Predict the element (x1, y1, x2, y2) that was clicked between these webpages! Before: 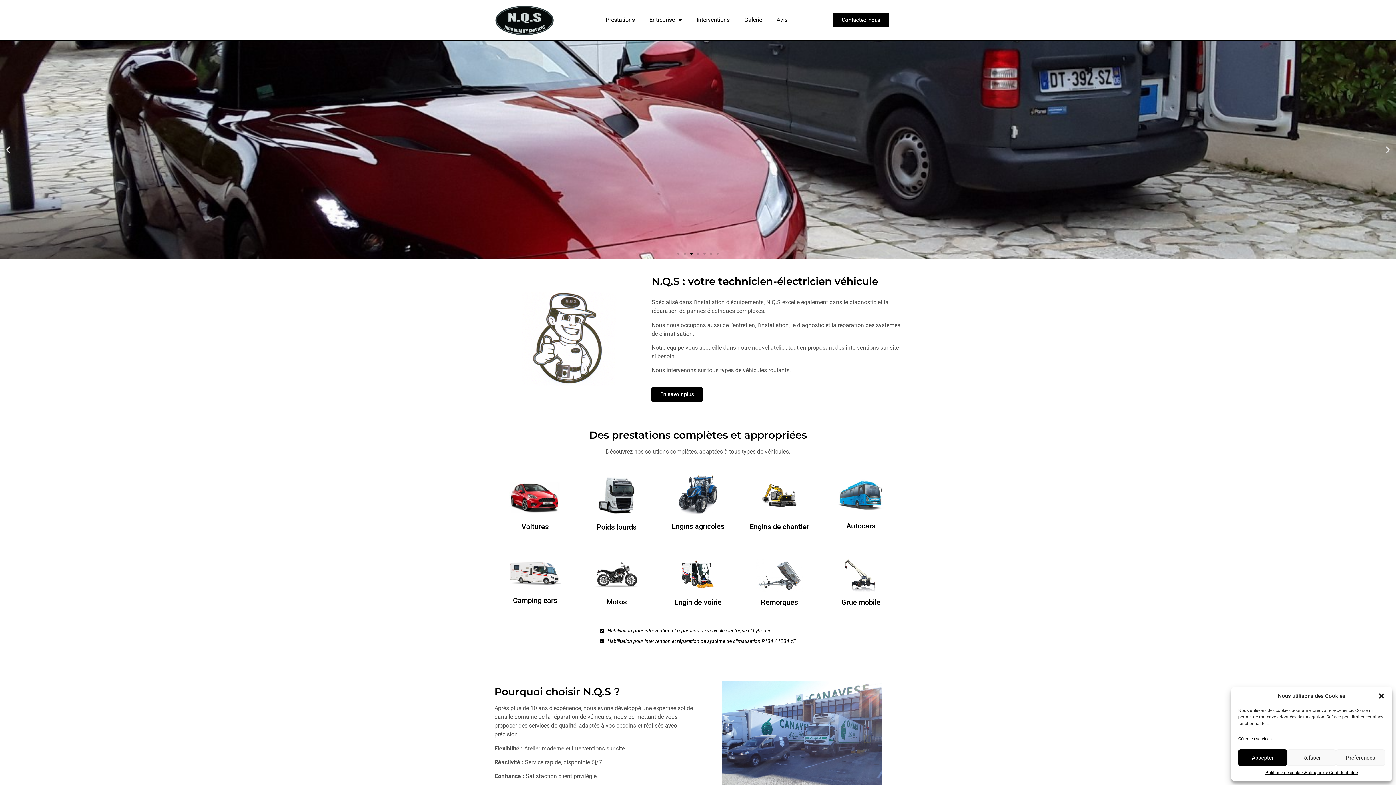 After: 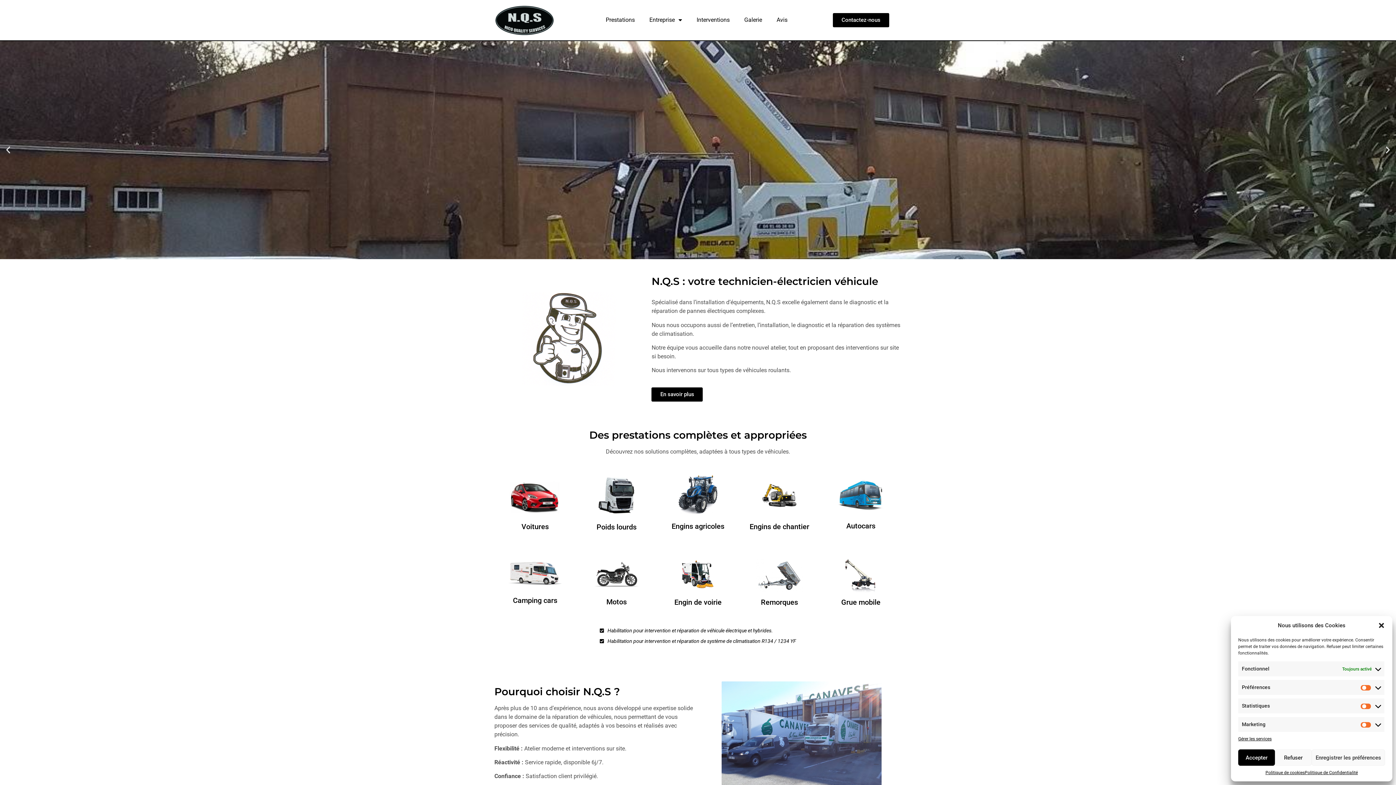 Action: bbox: (1336, 749, 1385, 766) label: Préférences